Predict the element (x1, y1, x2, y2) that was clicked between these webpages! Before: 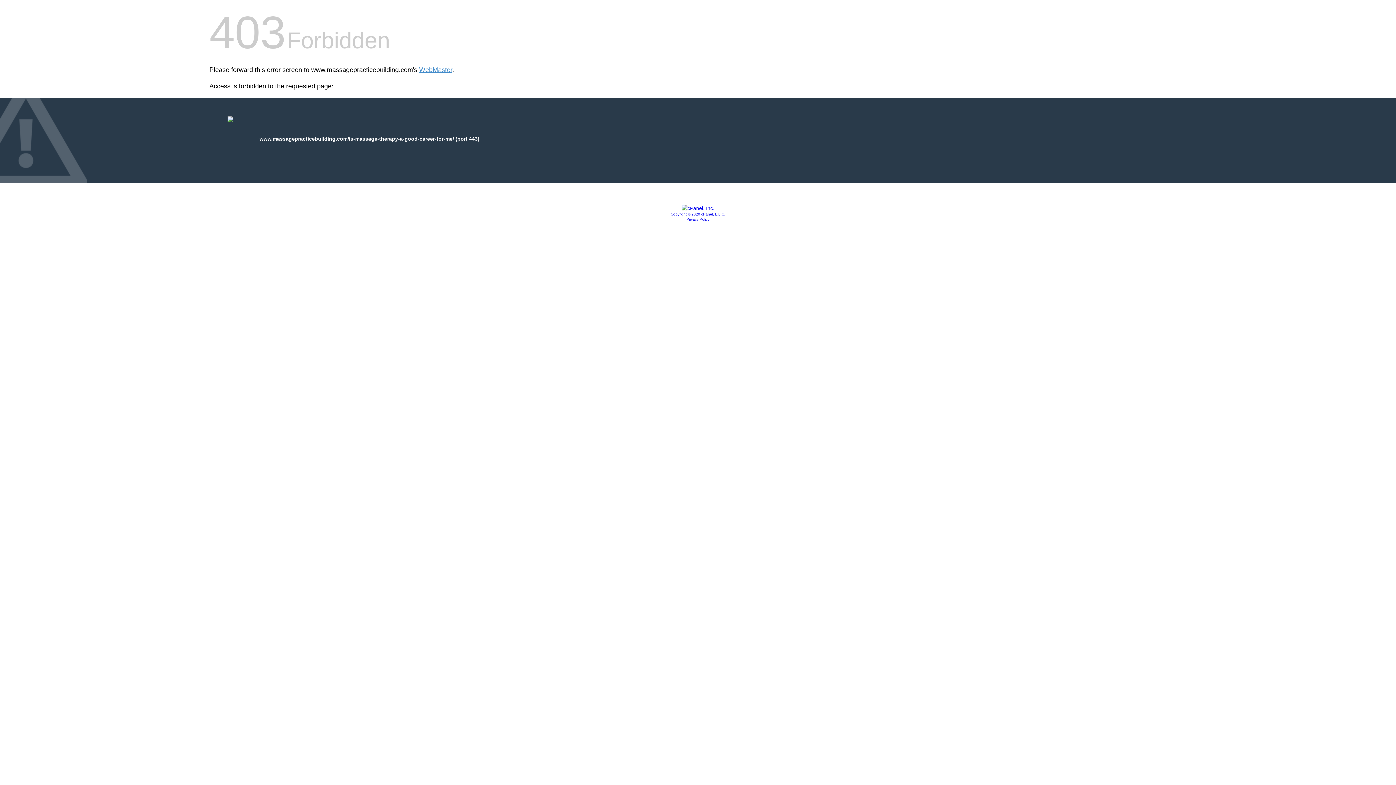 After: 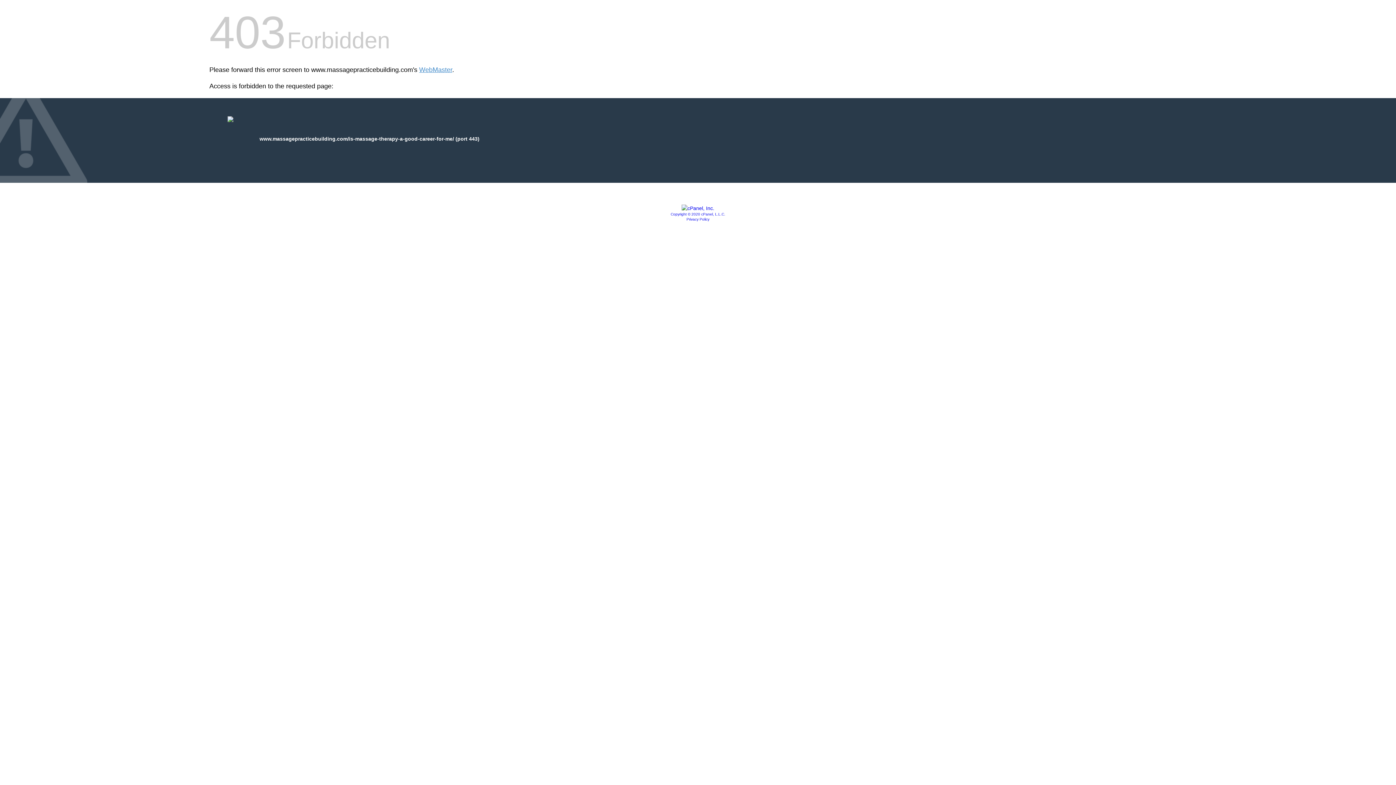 Action: label: Copyright © 2020 cPanel, L.L.C. bbox: (670, 212, 725, 216)